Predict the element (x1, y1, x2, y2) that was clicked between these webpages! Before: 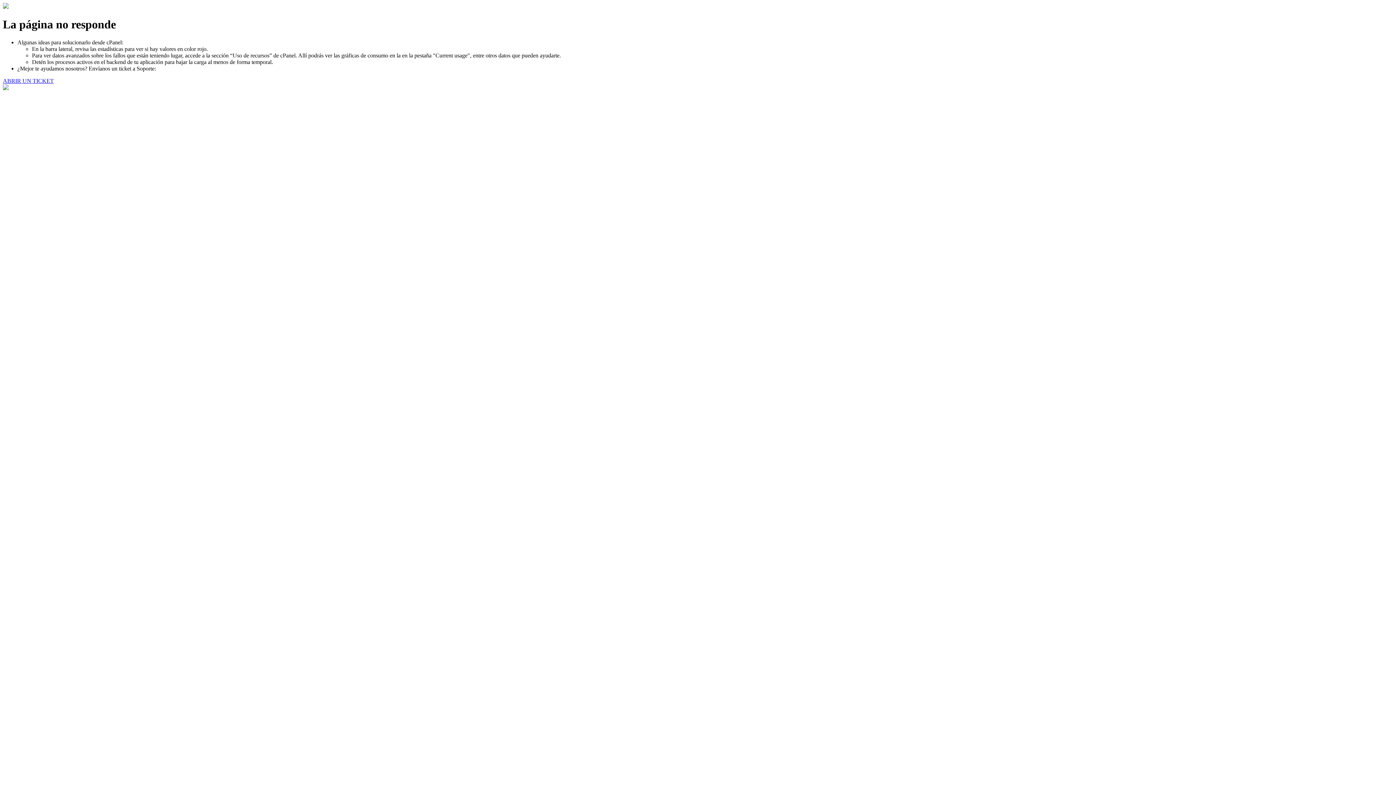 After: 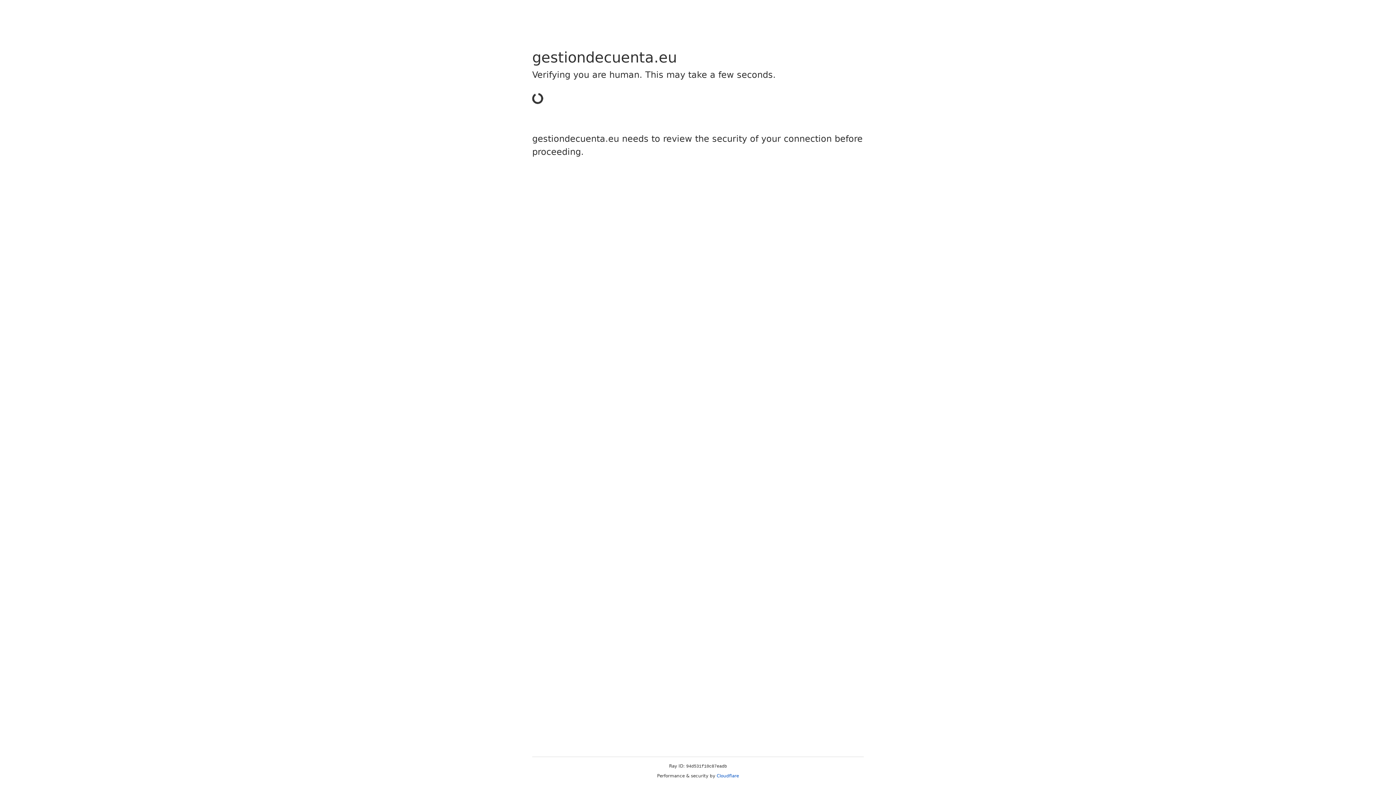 Action: label: ABRIR UN TICKET bbox: (2, 77, 53, 83)